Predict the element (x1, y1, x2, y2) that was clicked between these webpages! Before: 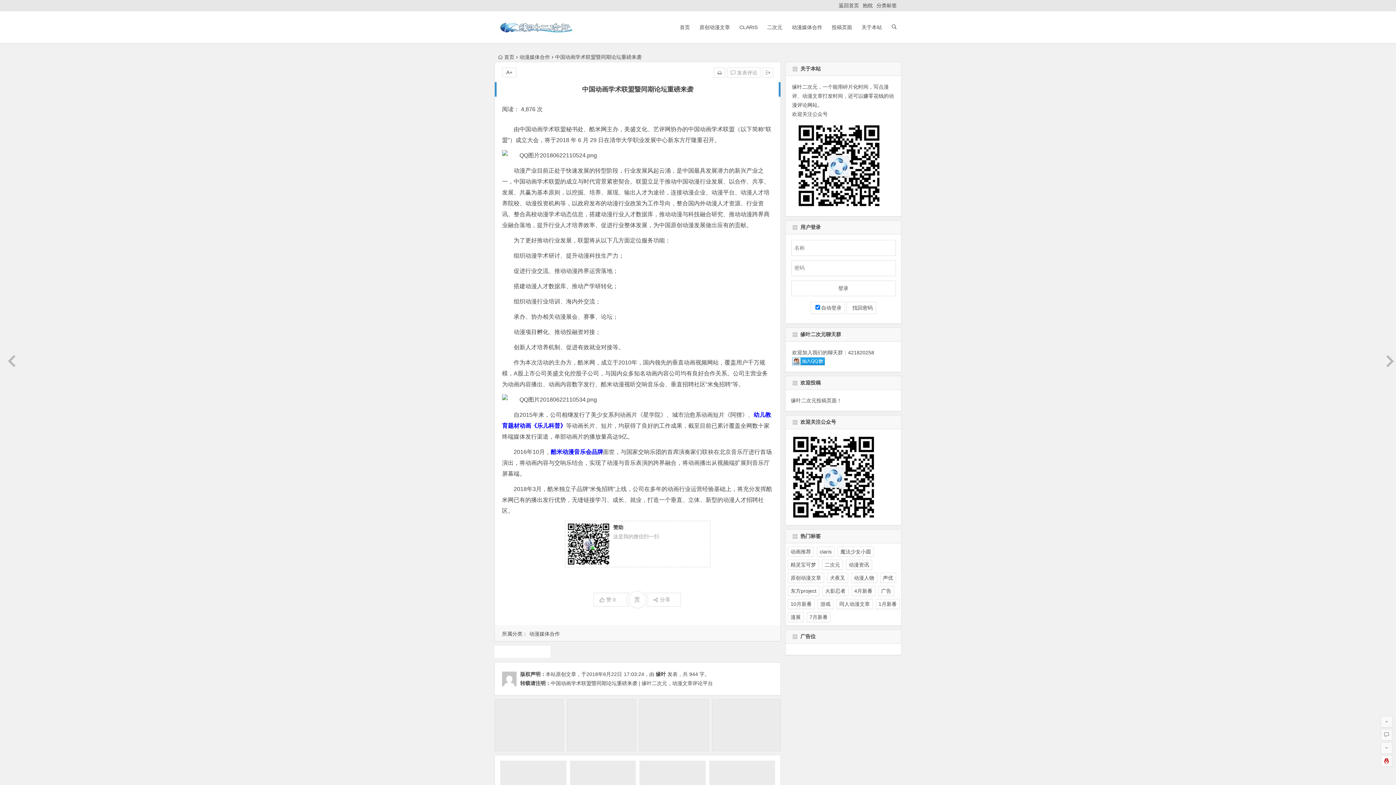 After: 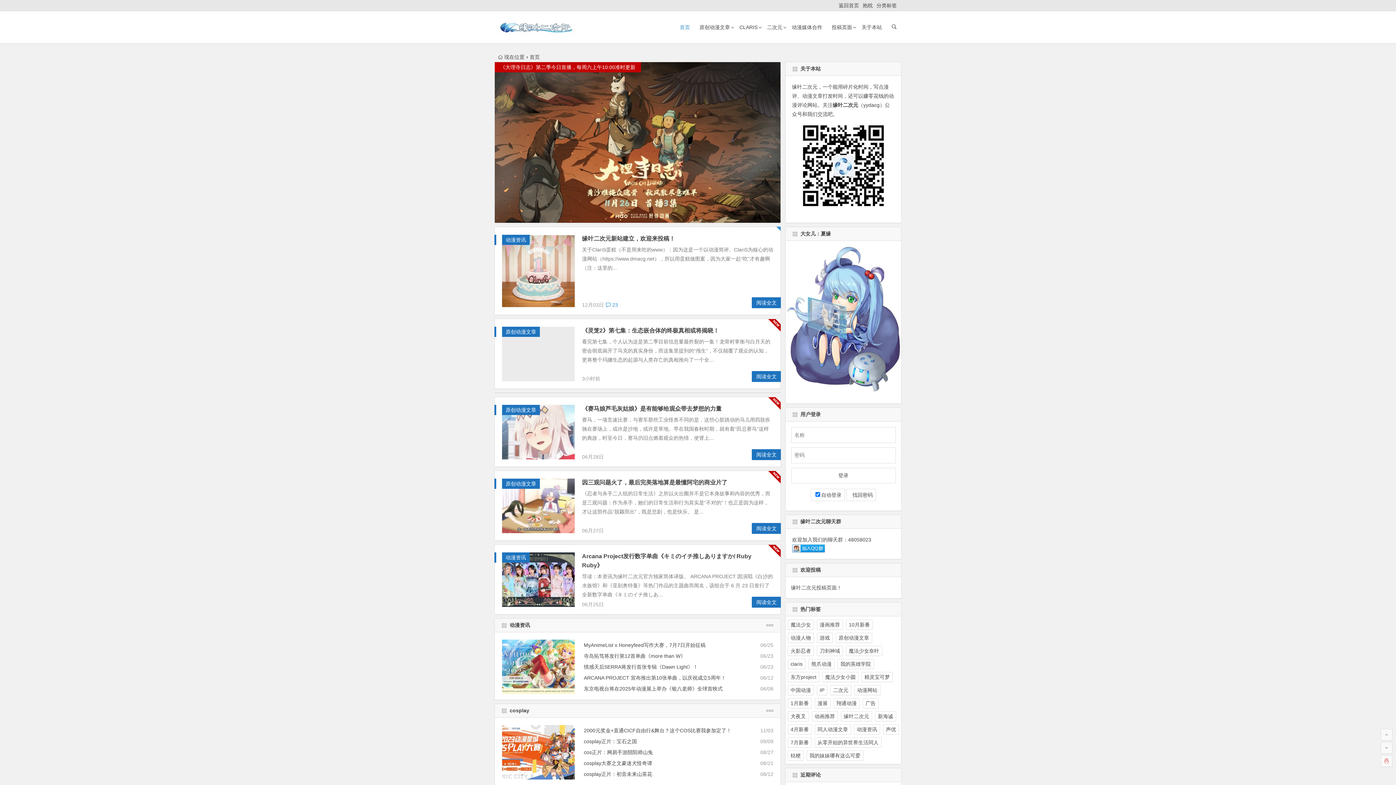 Action: label: 首页 bbox: (676, 11, 693, 43)